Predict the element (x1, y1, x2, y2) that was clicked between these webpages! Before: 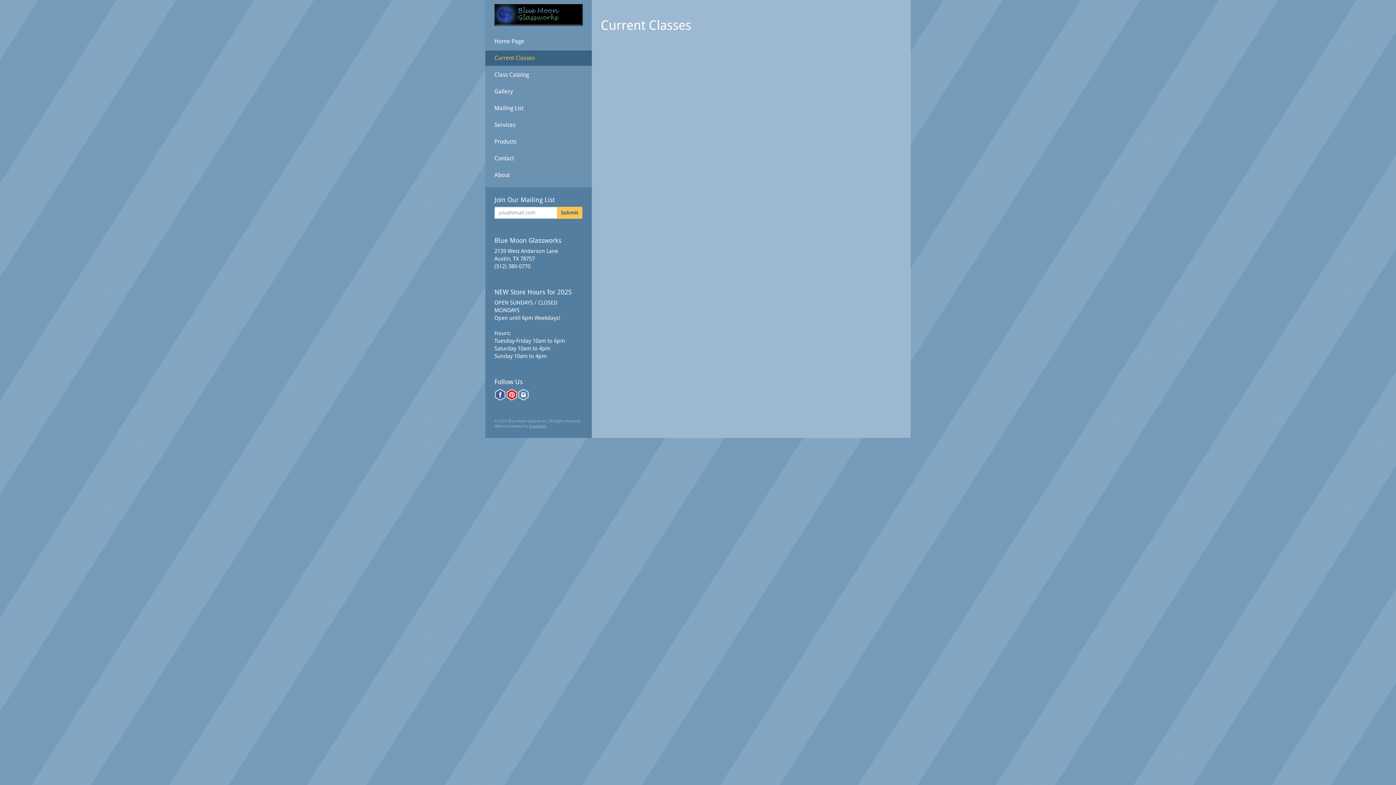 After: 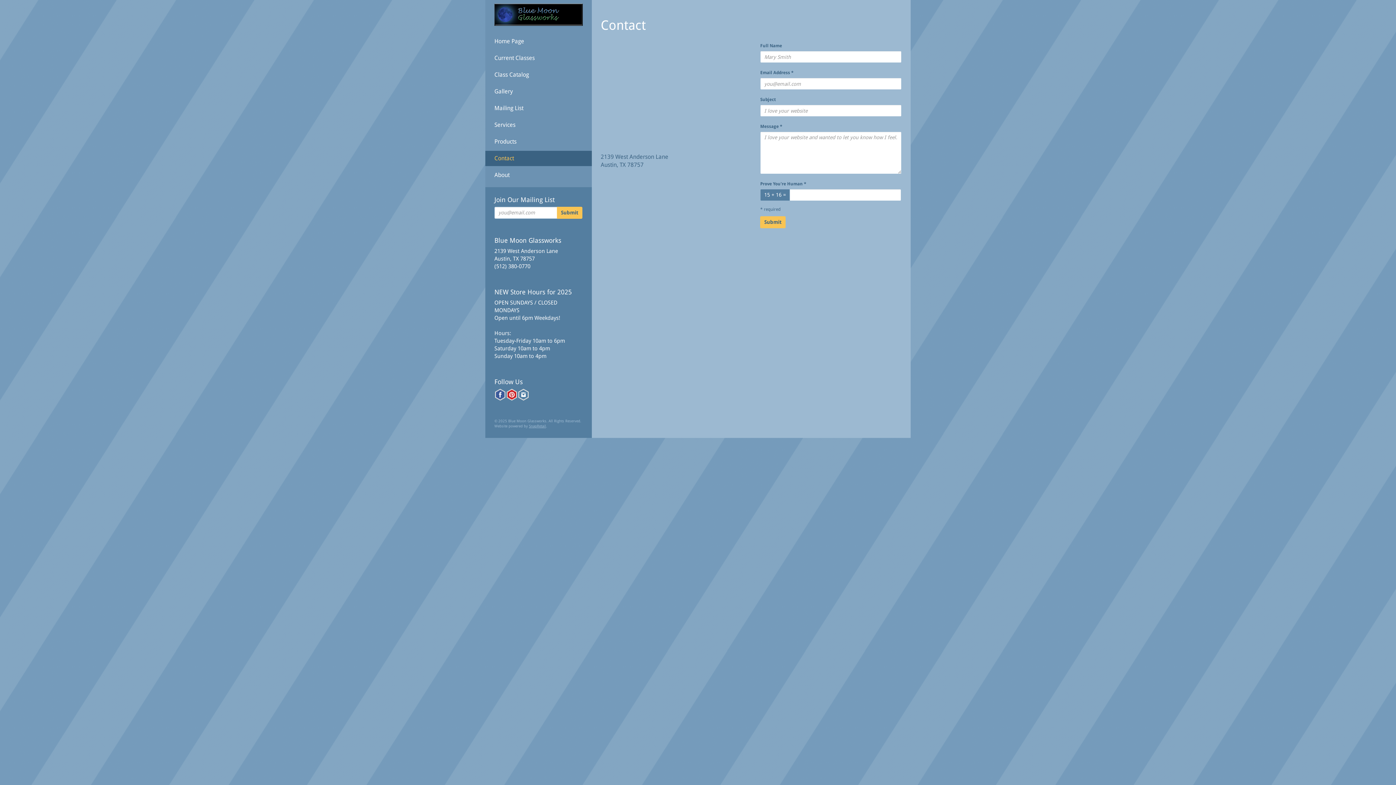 Action: bbox: (485, 150, 591, 166) label: Contact